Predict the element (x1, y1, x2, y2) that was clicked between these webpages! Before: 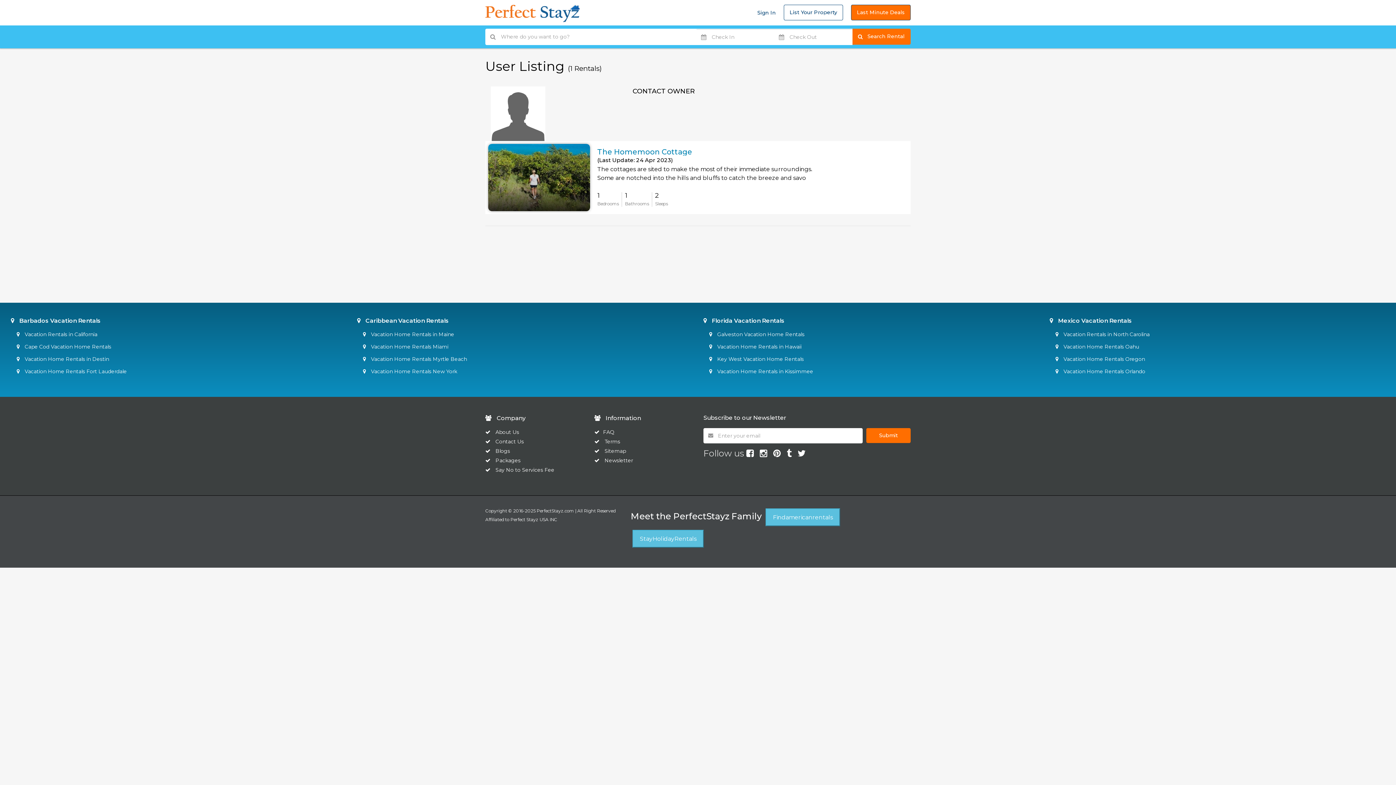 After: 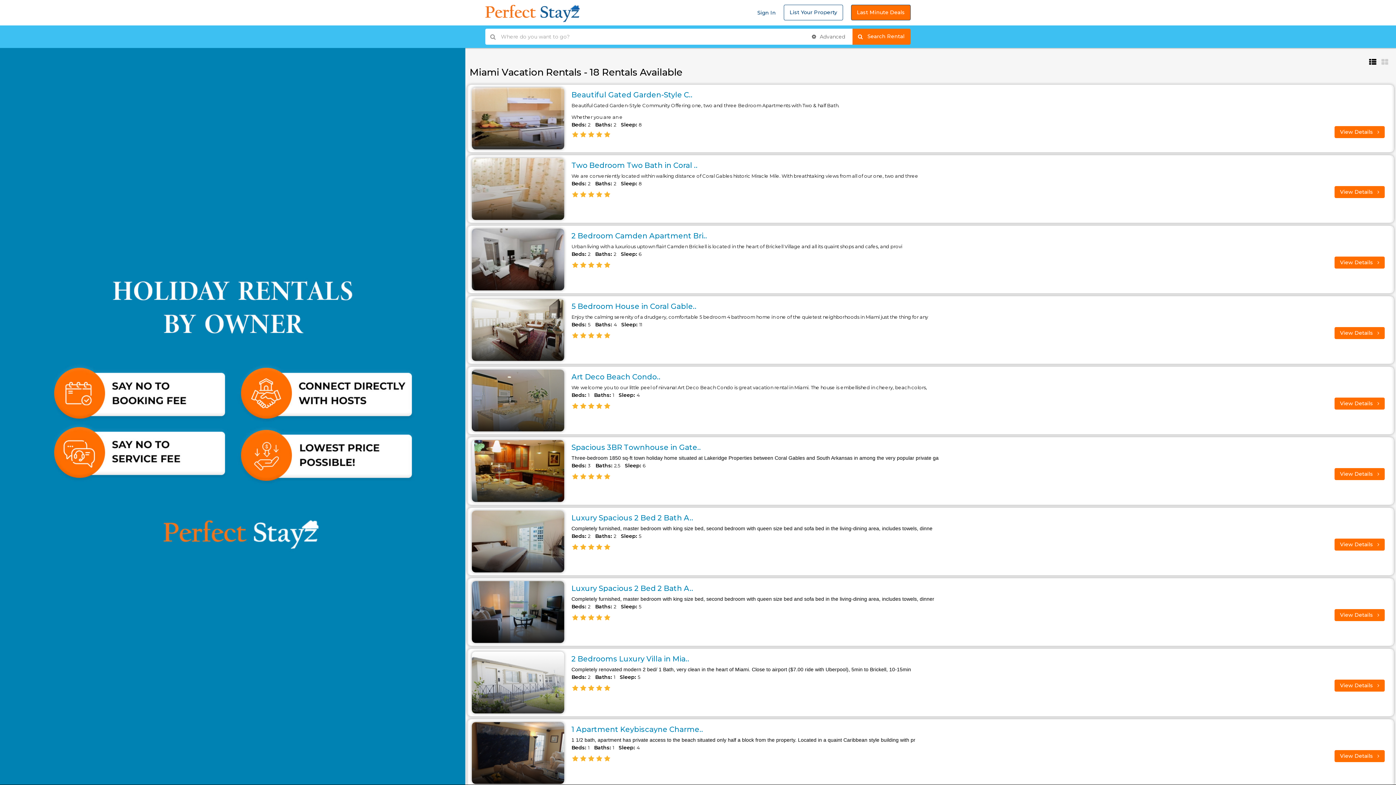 Action: bbox: (363, 343, 448, 350) label:  Vacation Home Rentals Miami